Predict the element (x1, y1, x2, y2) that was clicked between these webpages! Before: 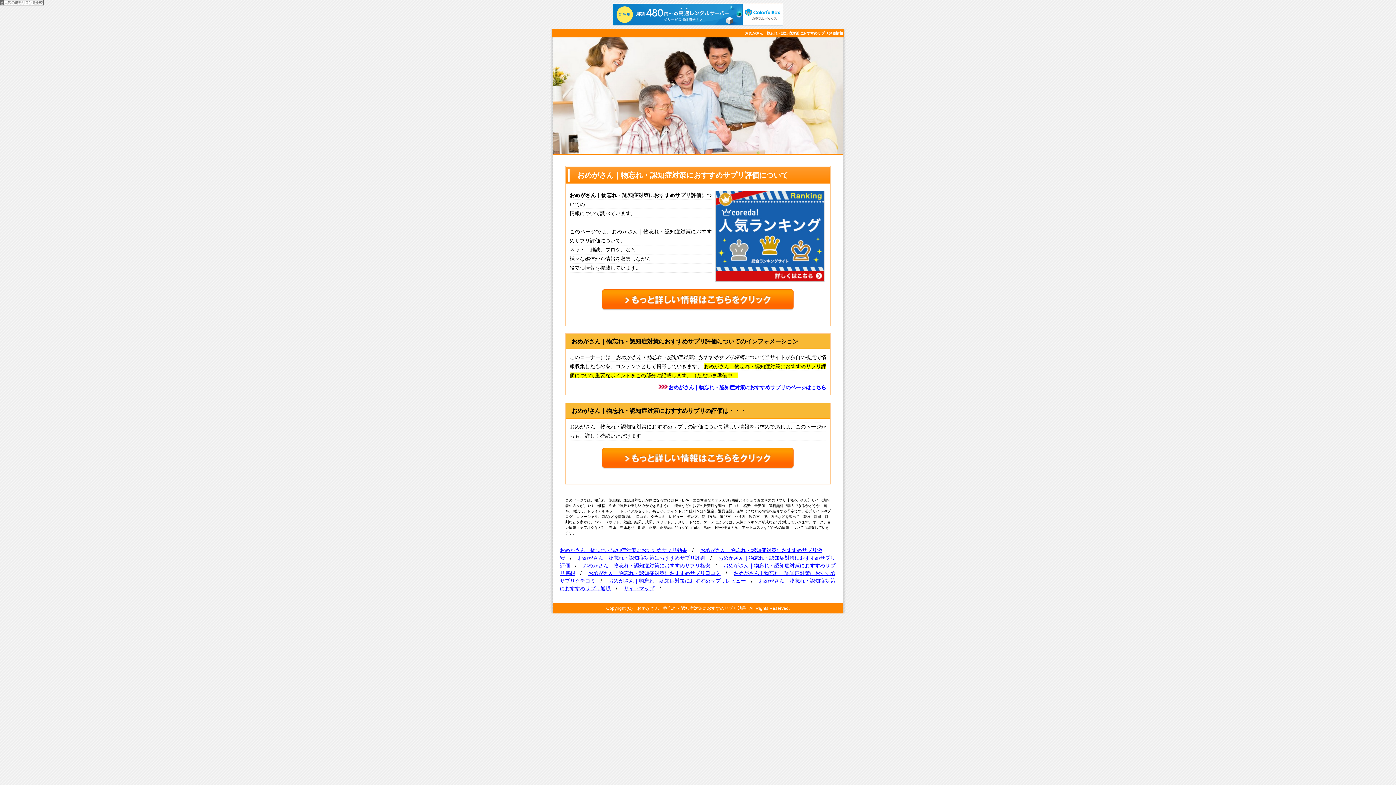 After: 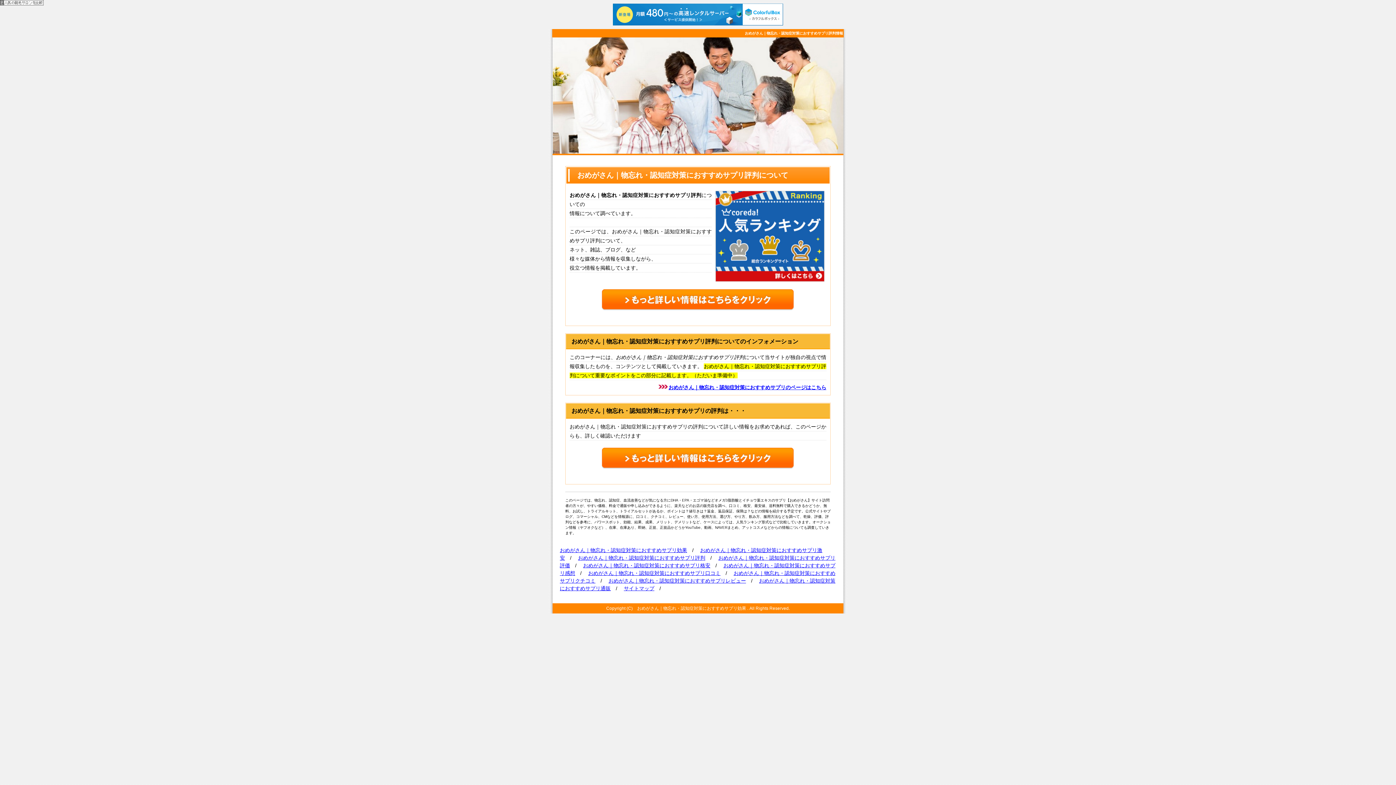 Action: bbox: (578, 555, 705, 560) label: おめがさん｜物忘れ・認知症対策におすすめサプリ評判